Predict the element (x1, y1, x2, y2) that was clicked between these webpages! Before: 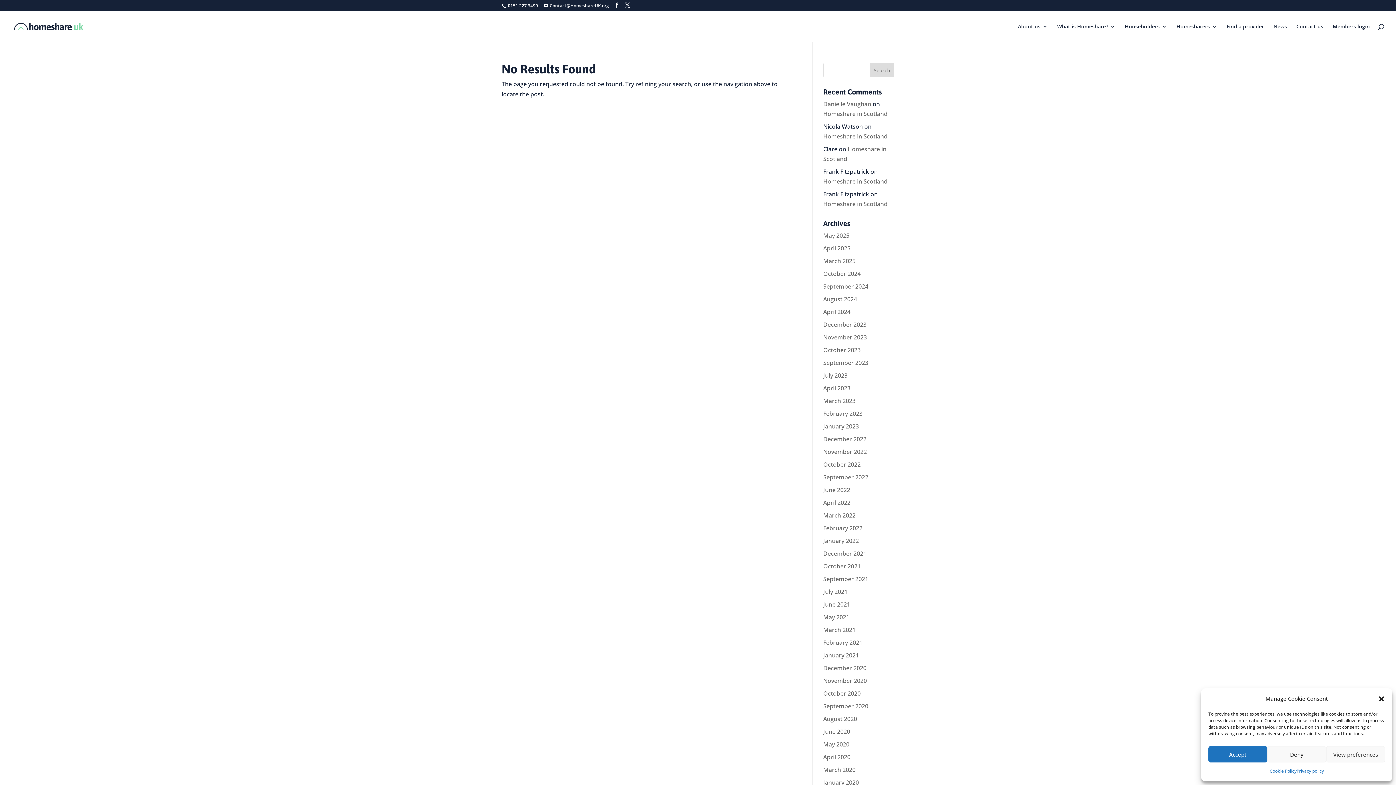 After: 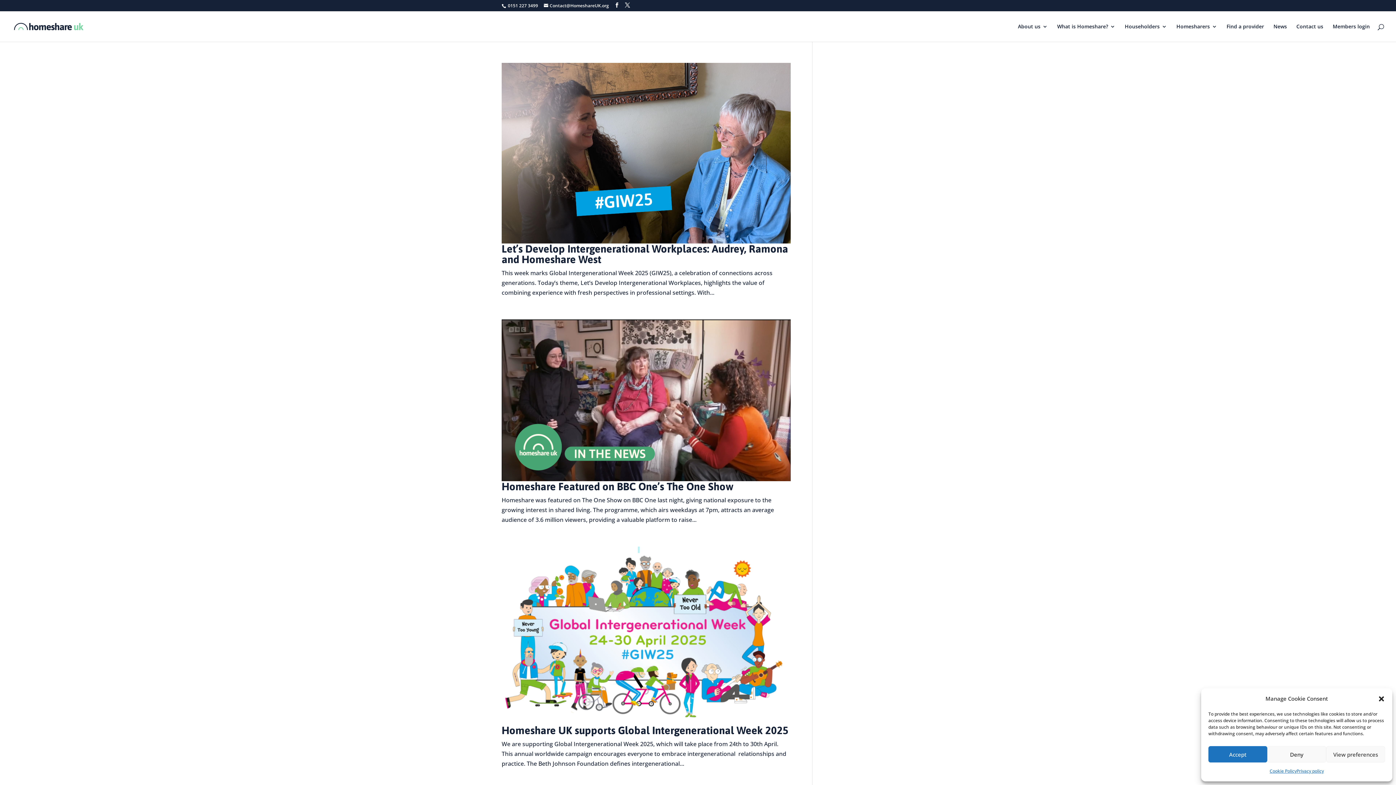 Action: bbox: (823, 613, 849, 621) label: May 2021